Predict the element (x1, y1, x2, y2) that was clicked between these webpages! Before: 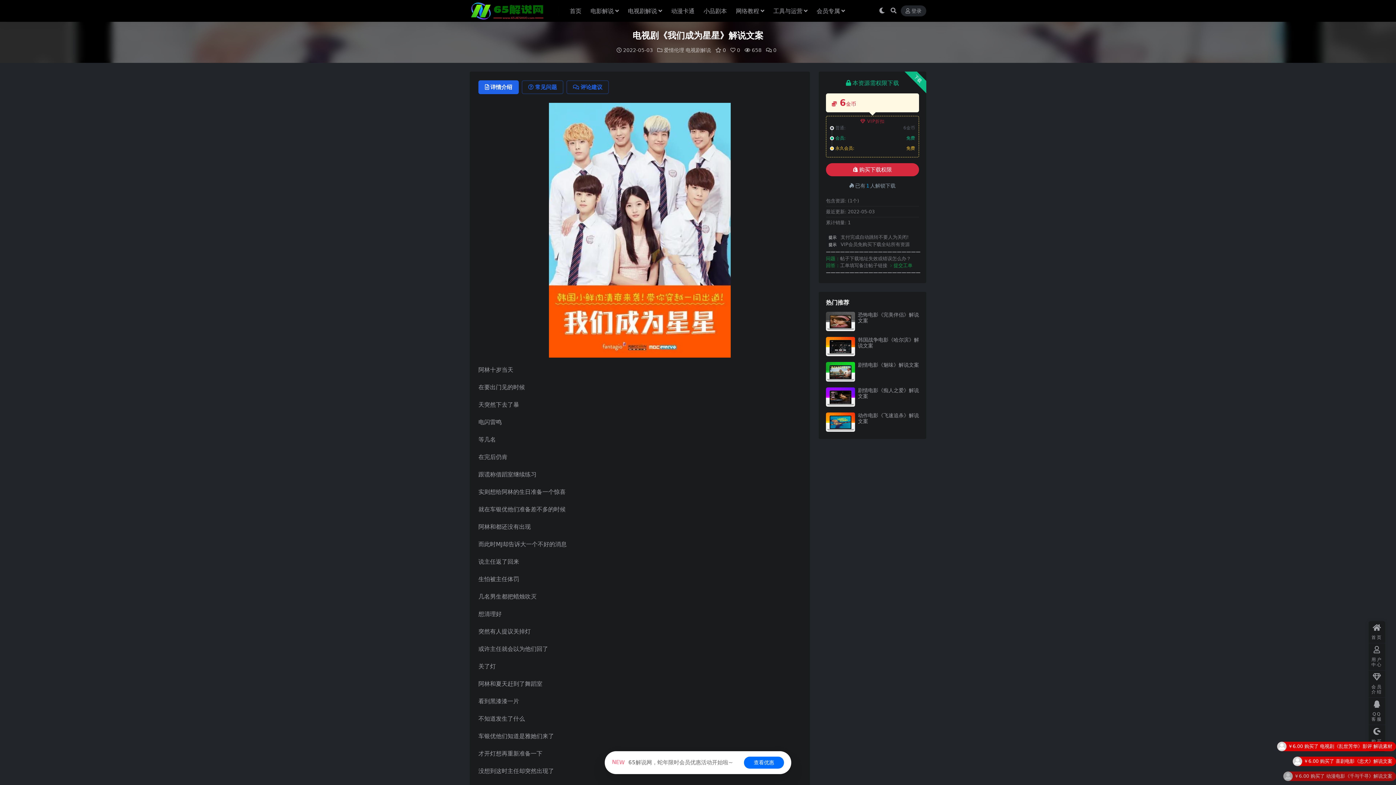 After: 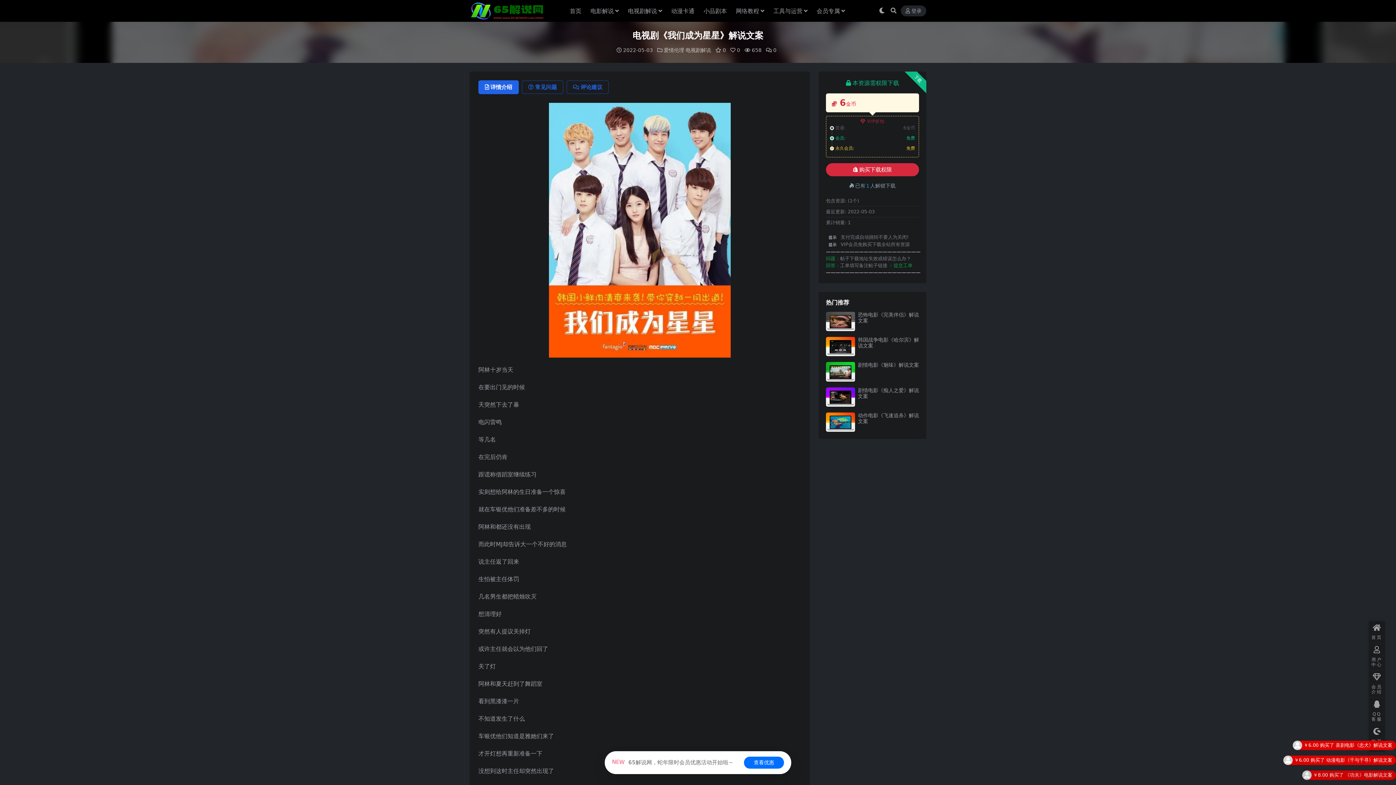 Action: bbox: (826, 311, 855, 331)